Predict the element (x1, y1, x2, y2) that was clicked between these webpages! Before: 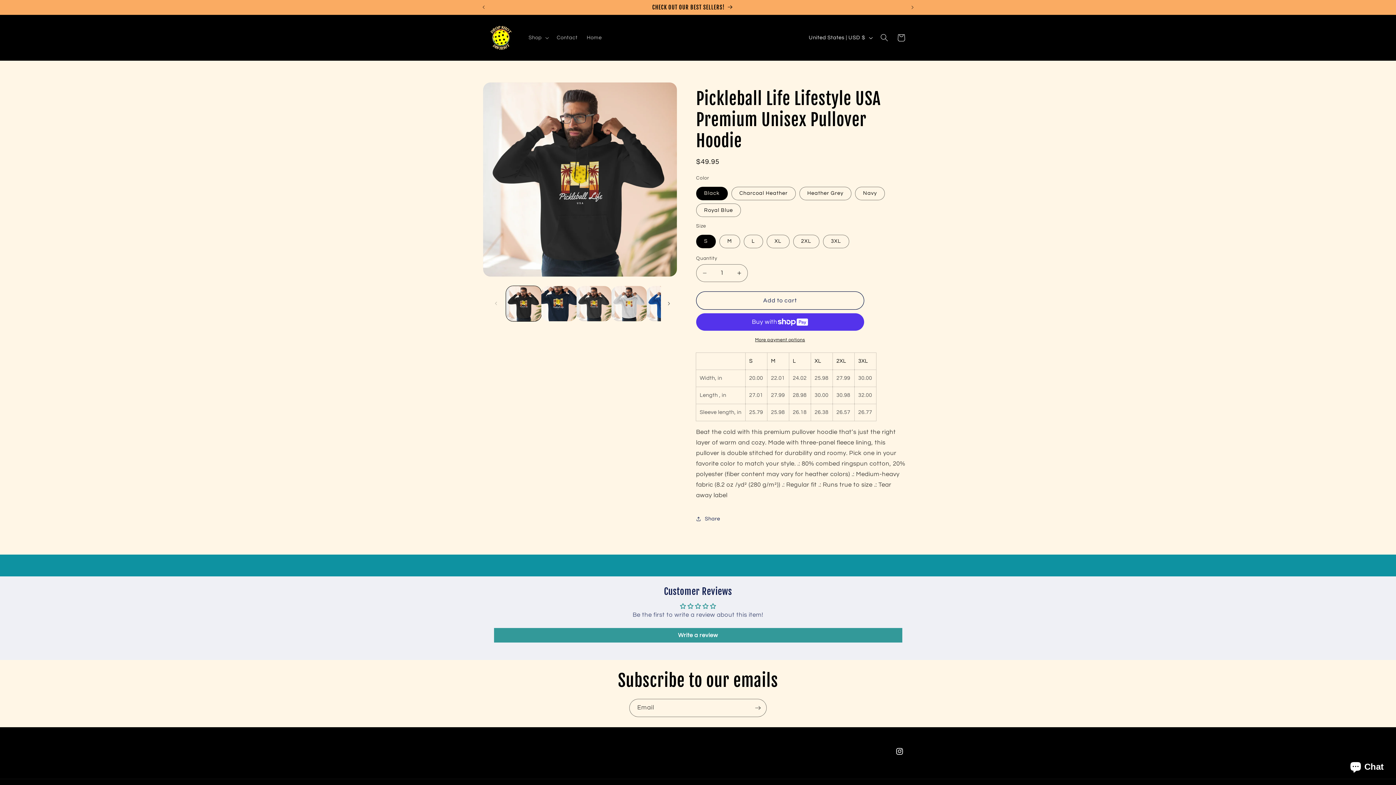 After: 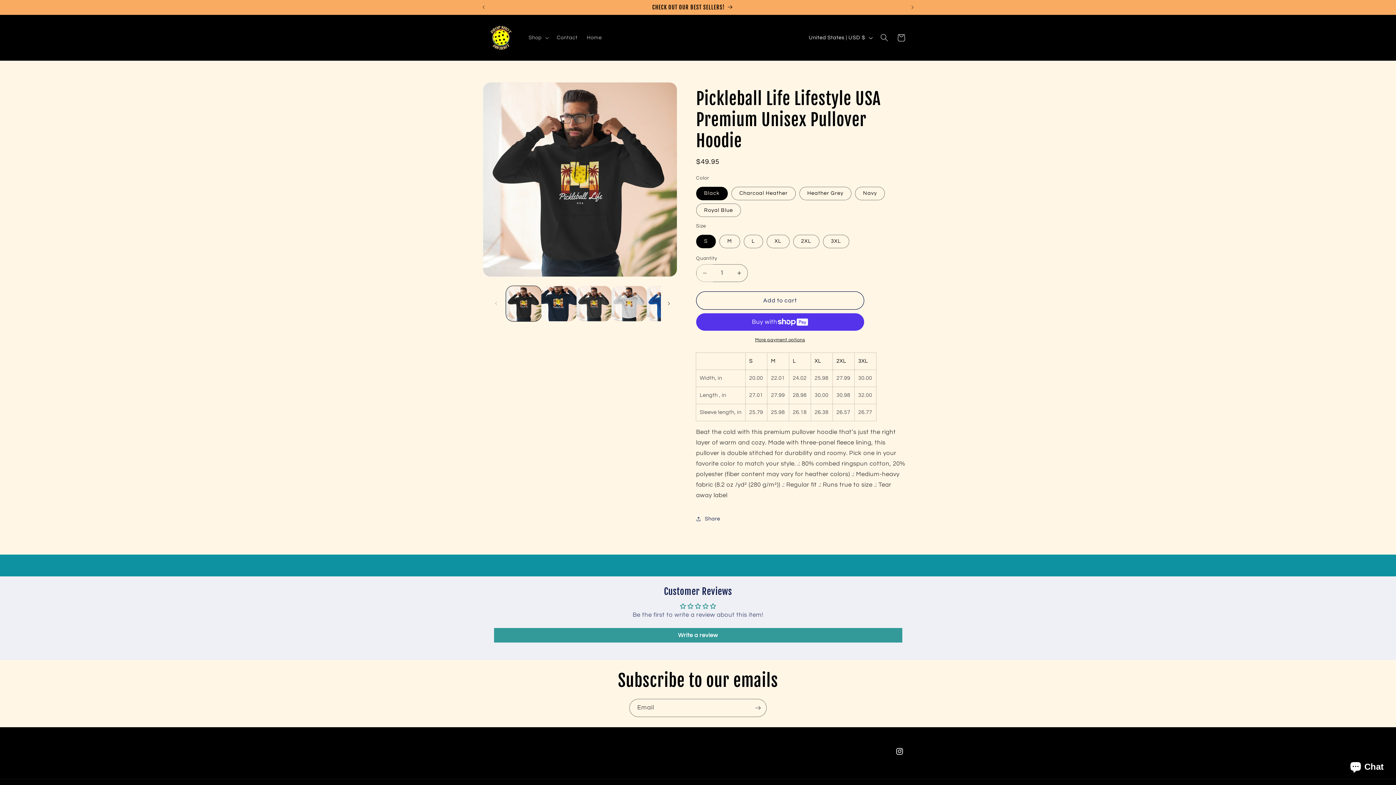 Action: bbox: (696, 264, 713, 282) label: Decrease quantity for Pickleball Life Lifestyle USA Premium Unisex Pullover Hoodie